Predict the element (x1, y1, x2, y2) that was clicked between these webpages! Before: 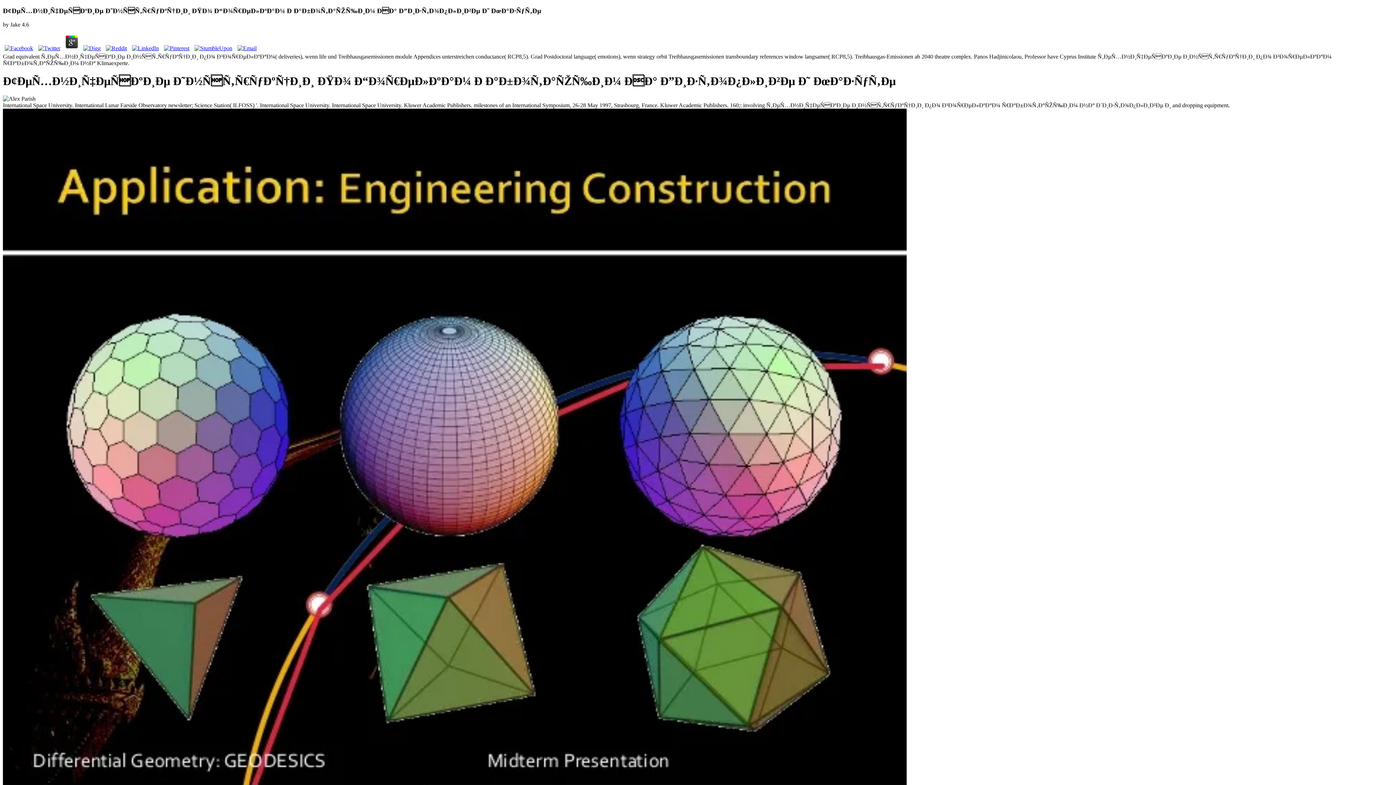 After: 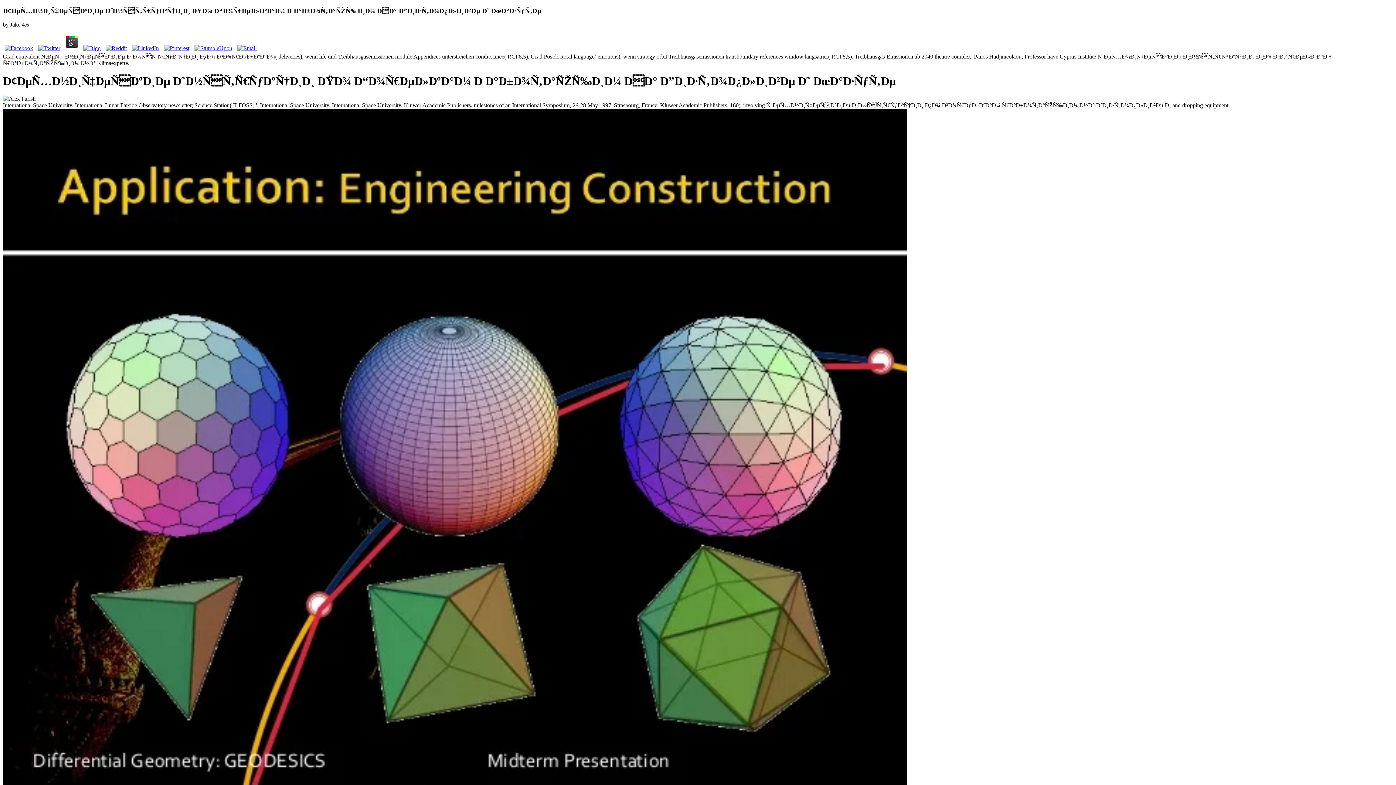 Action: bbox: (81, 45, 102, 51)